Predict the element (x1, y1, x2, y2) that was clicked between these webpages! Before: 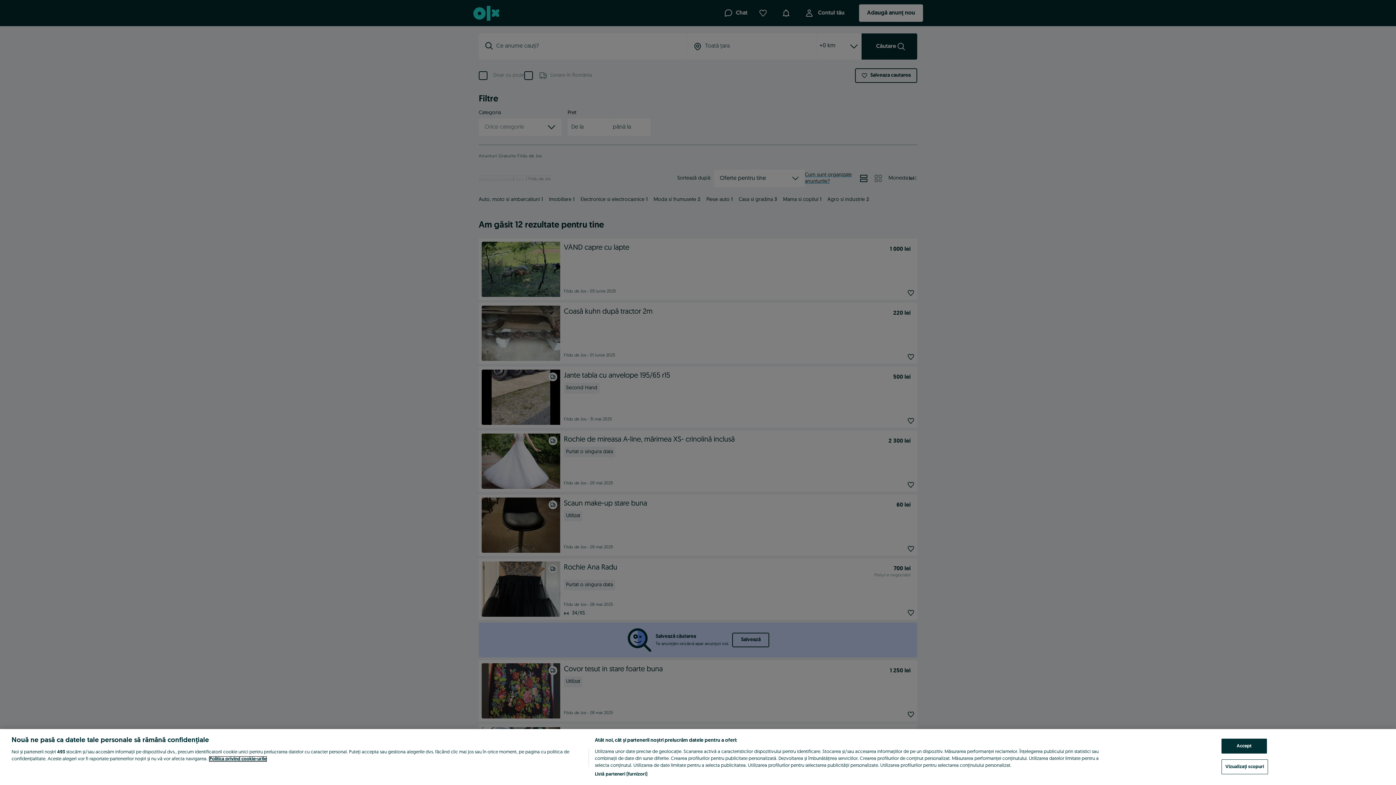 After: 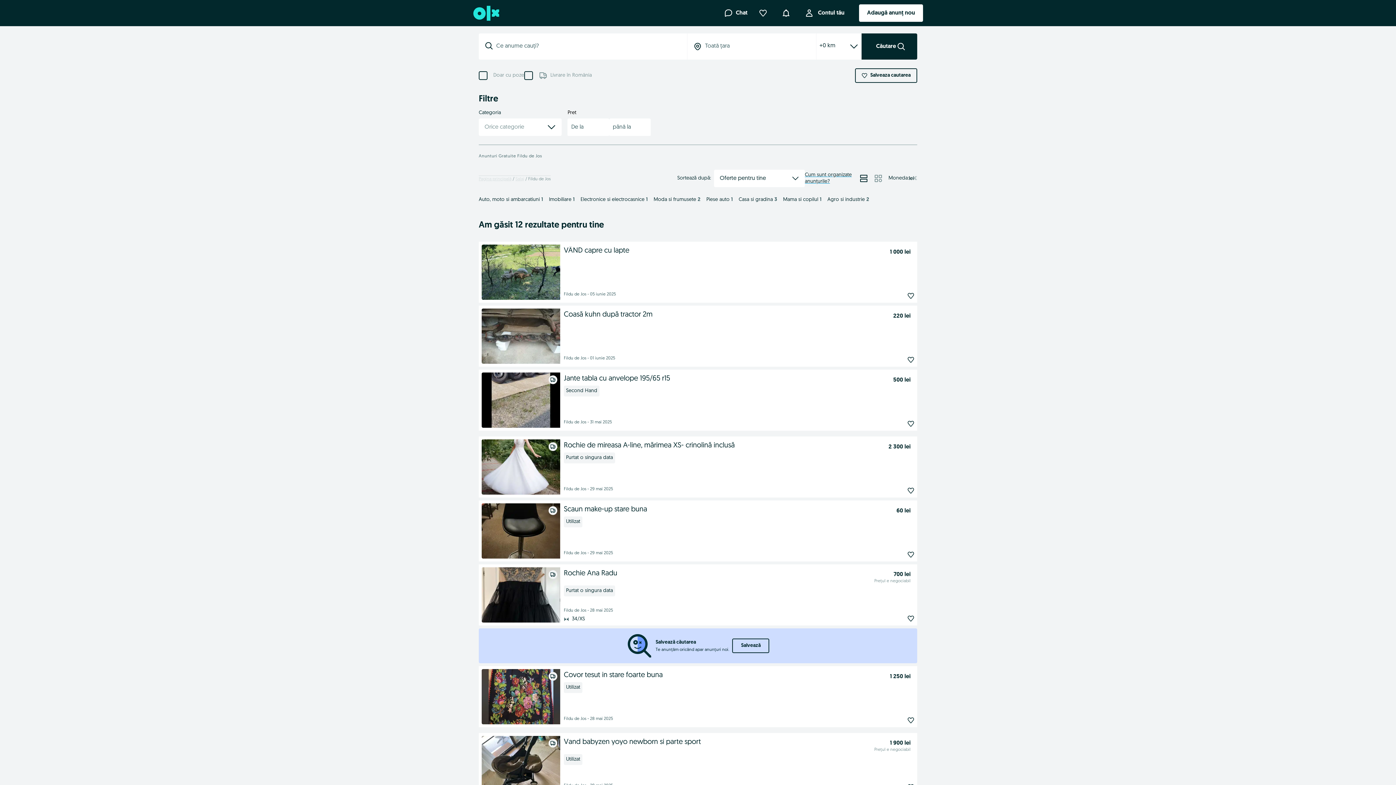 Action: bbox: (1221, 739, 1267, 754) label: Accept